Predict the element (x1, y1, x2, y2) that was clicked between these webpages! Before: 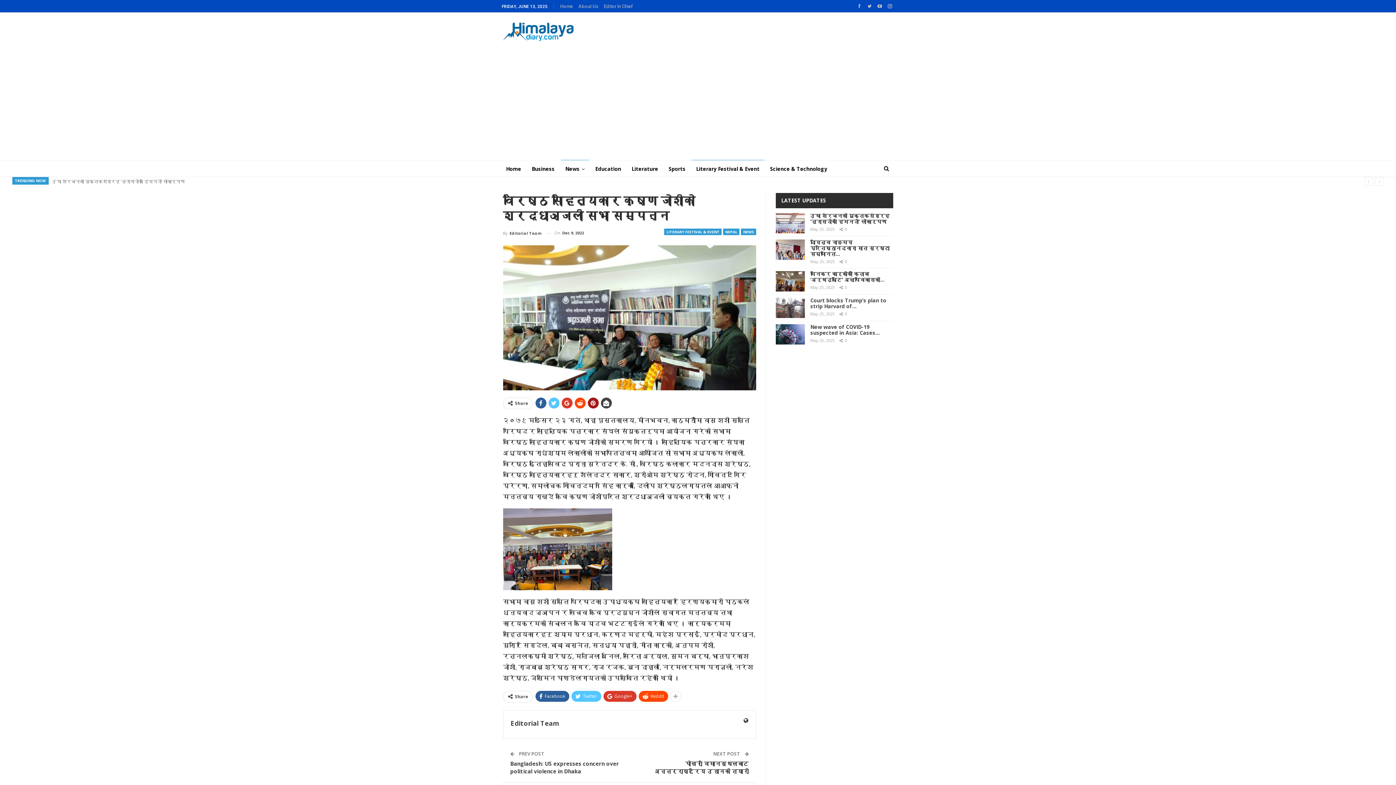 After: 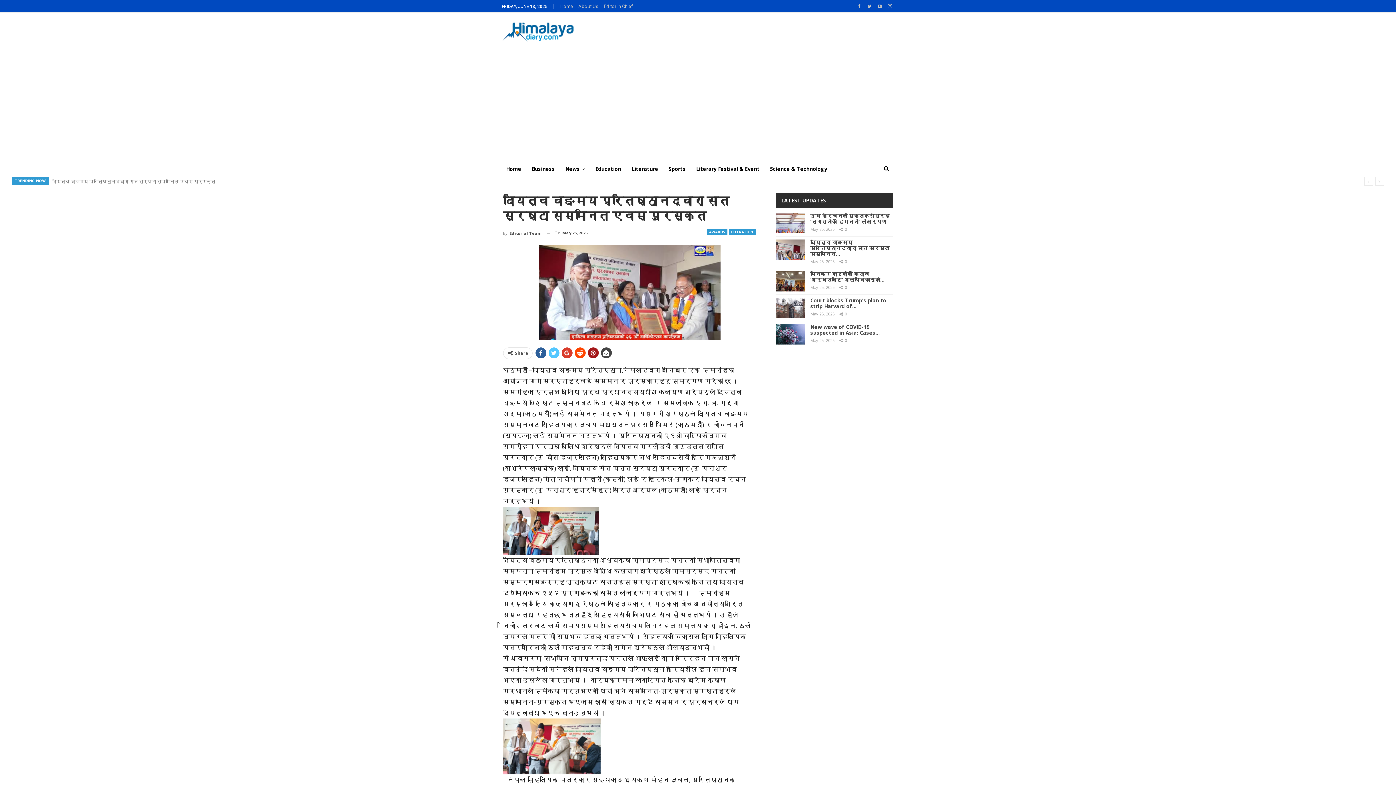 Action: bbox: (776, 239, 805, 260)